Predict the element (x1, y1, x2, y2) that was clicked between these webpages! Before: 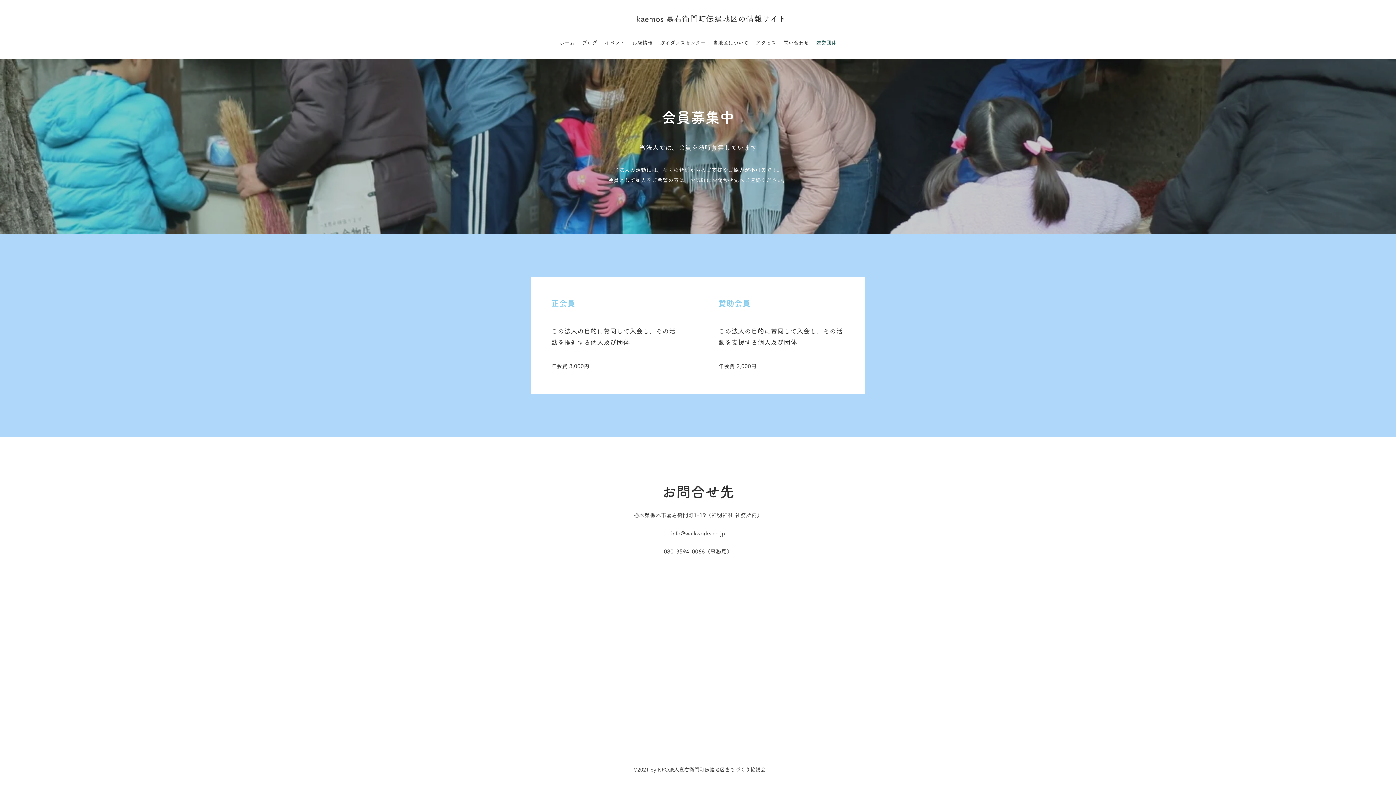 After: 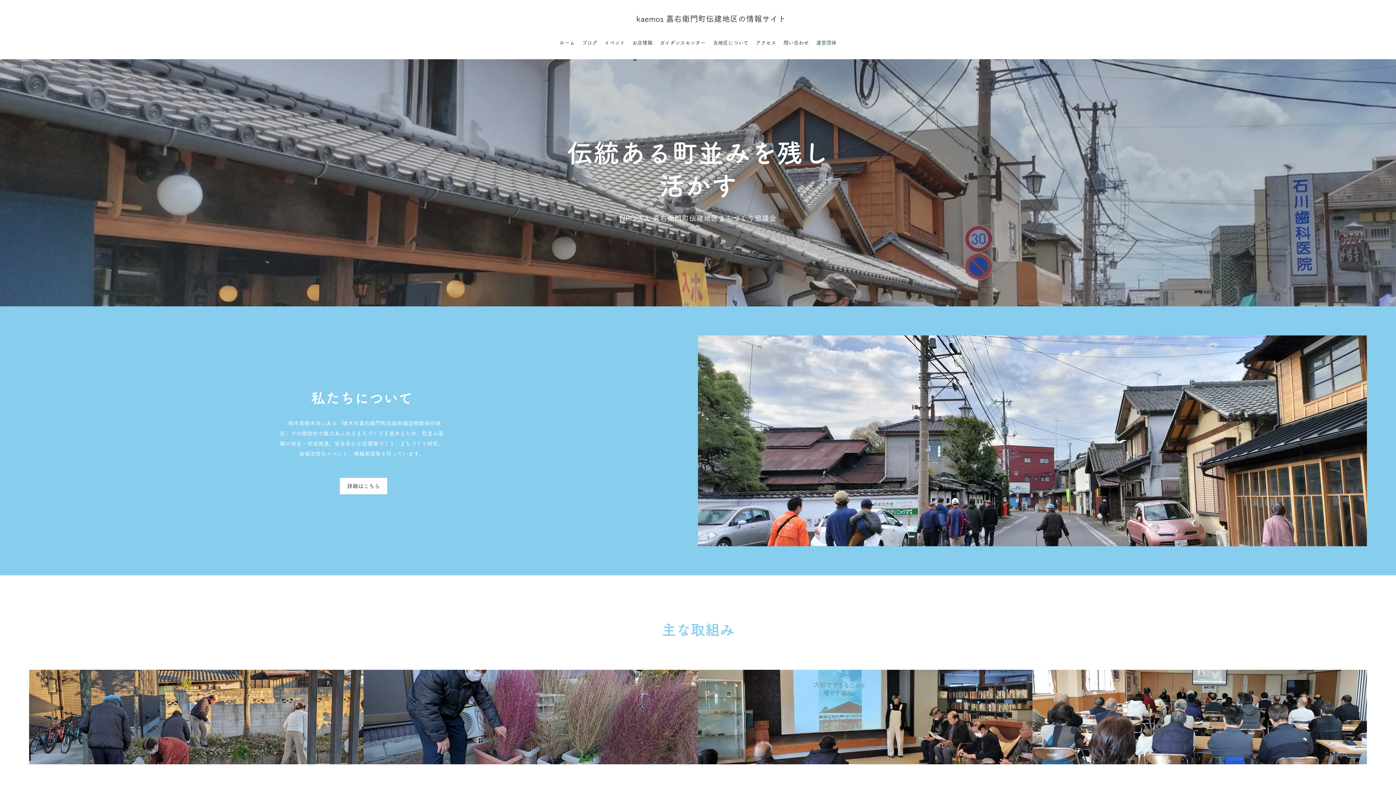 Action: bbox: (812, 37, 840, 48) label: 運営団体